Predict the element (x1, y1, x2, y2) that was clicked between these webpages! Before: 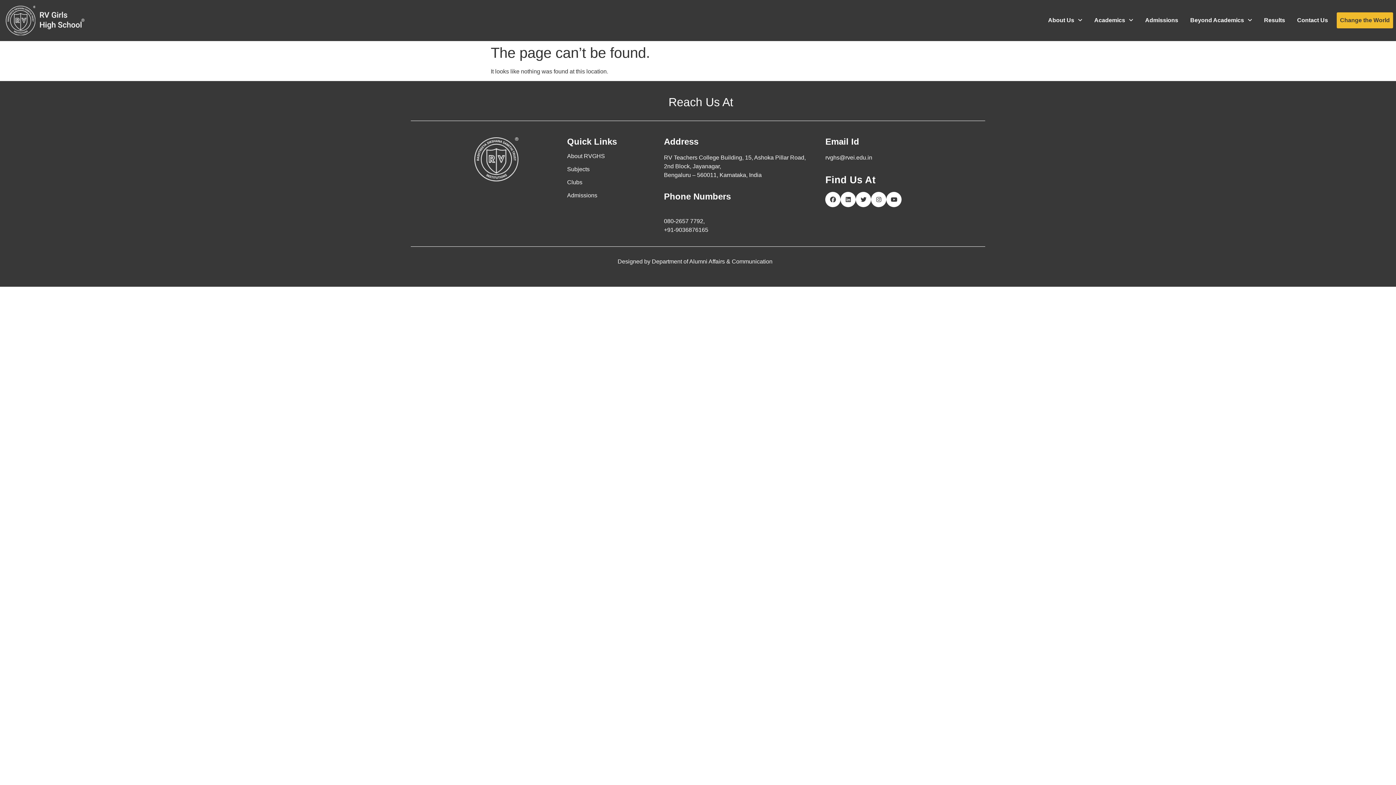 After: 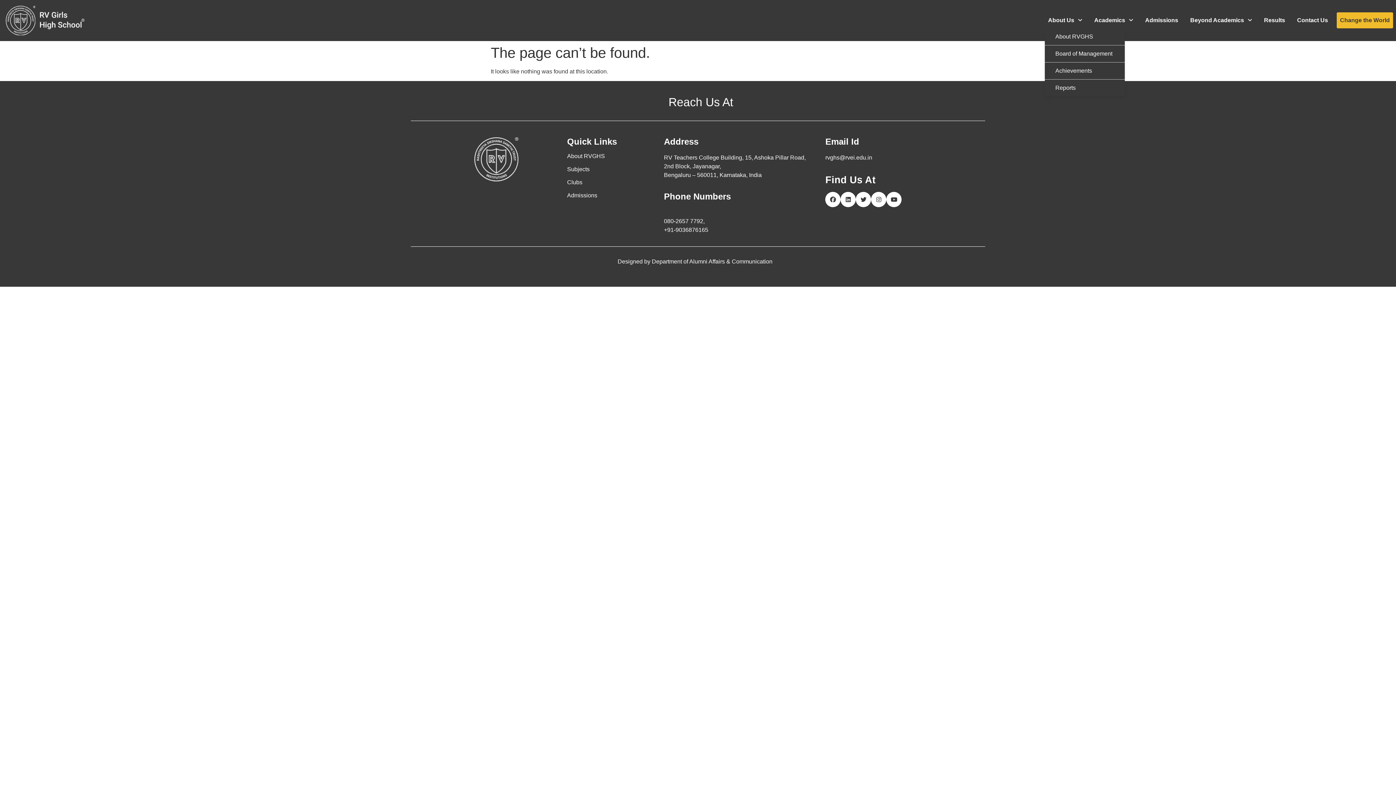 Action: label: About Us bbox: (1045, 12, 1085, 28)